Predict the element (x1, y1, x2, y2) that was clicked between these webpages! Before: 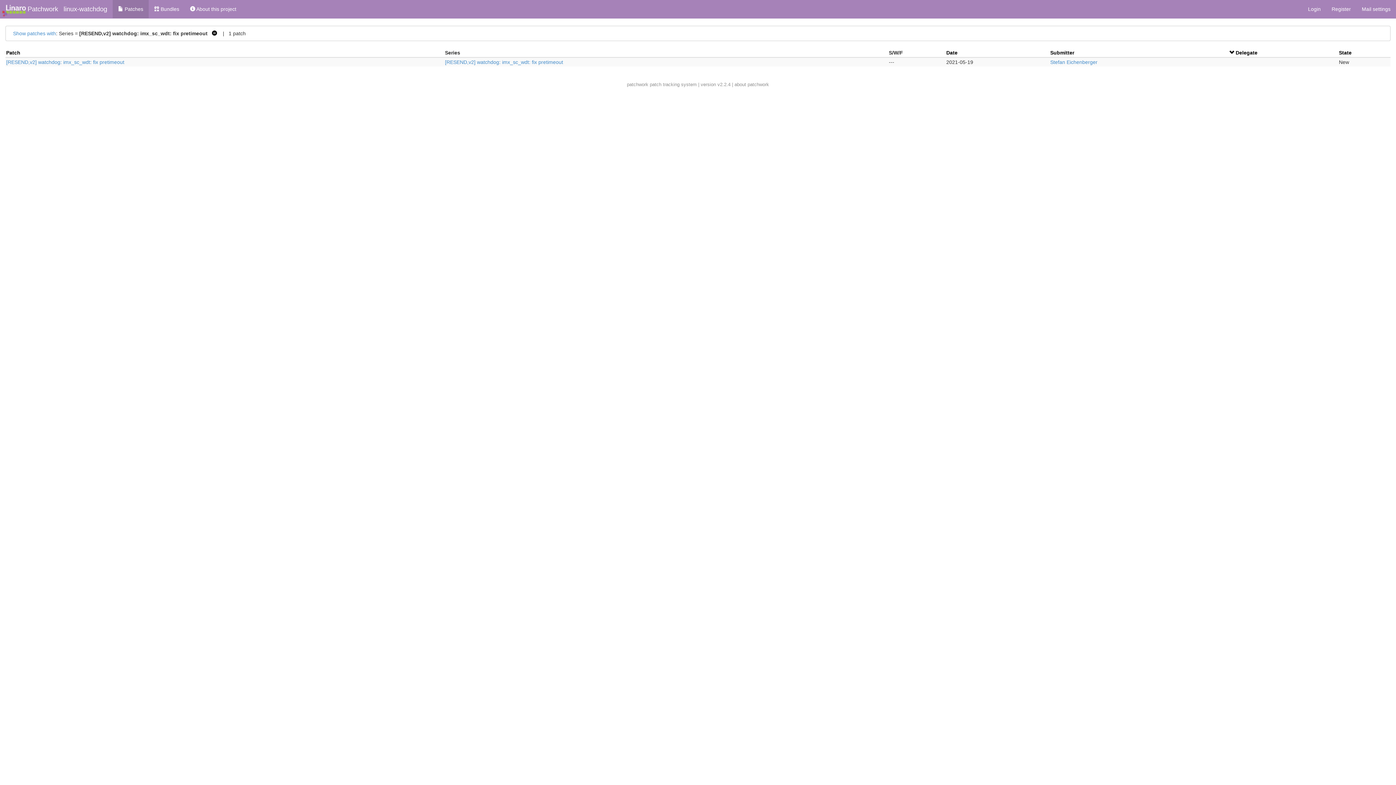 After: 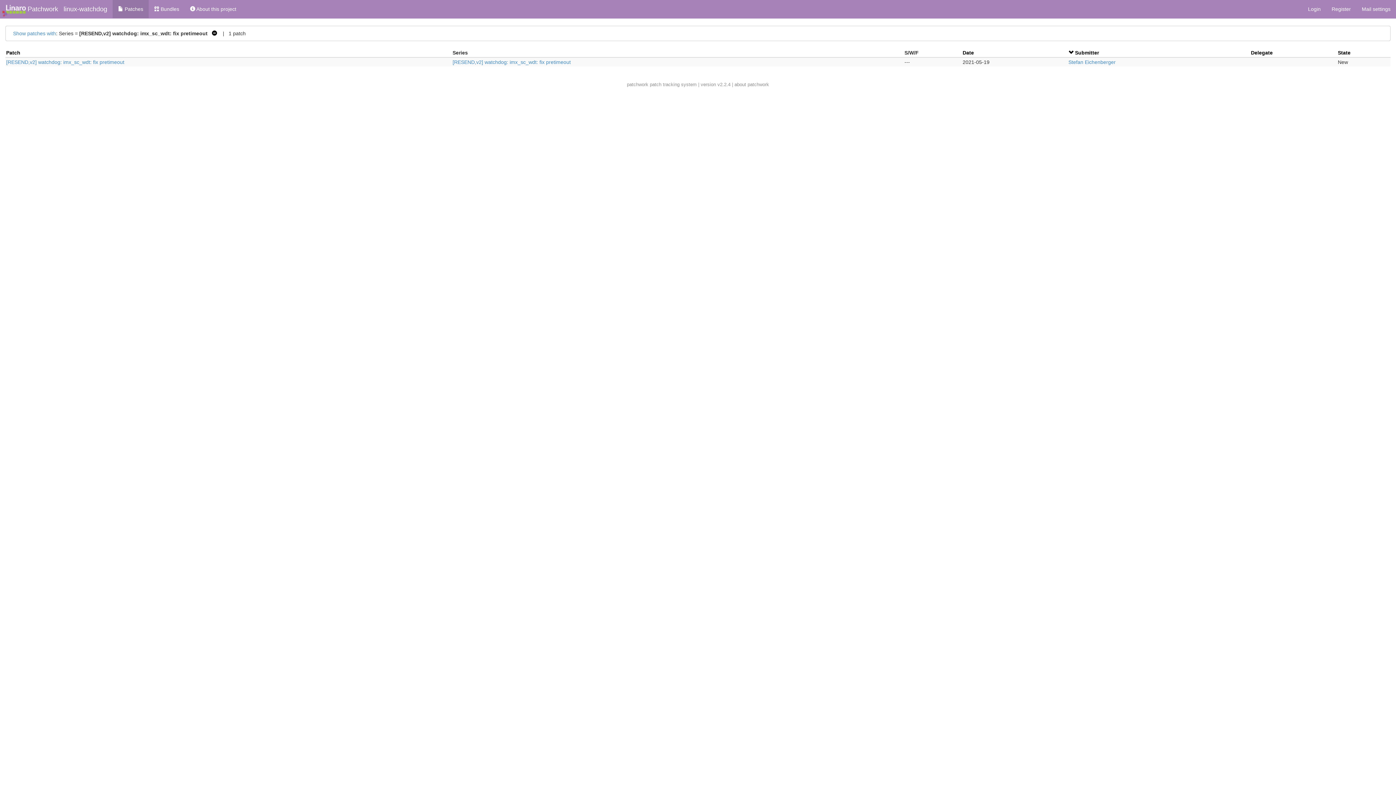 Action: label: Submitter bbox: (1050, 49, 1074, 55)